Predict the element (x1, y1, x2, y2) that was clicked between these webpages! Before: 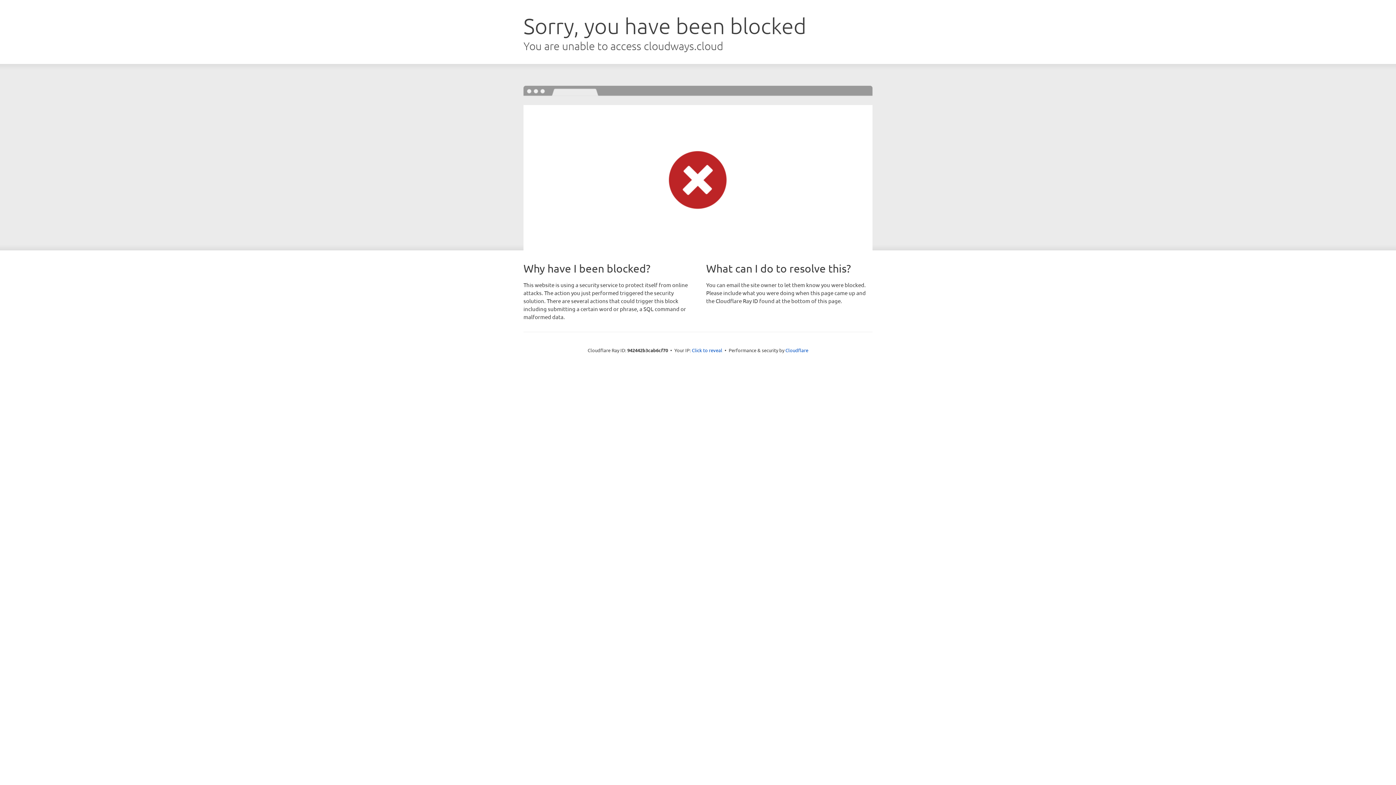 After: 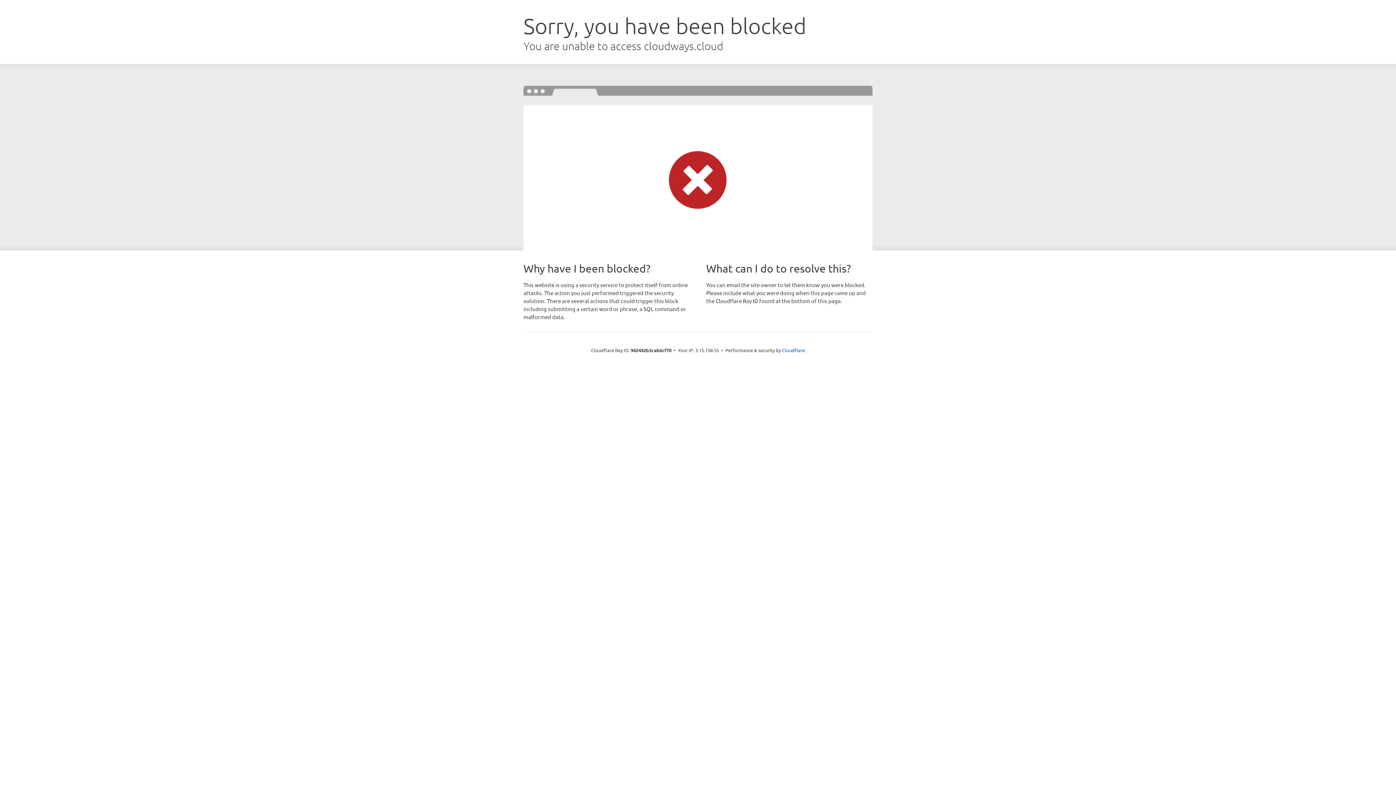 Action: label: Click to reveal bbox: (692, 346, 722, 353)